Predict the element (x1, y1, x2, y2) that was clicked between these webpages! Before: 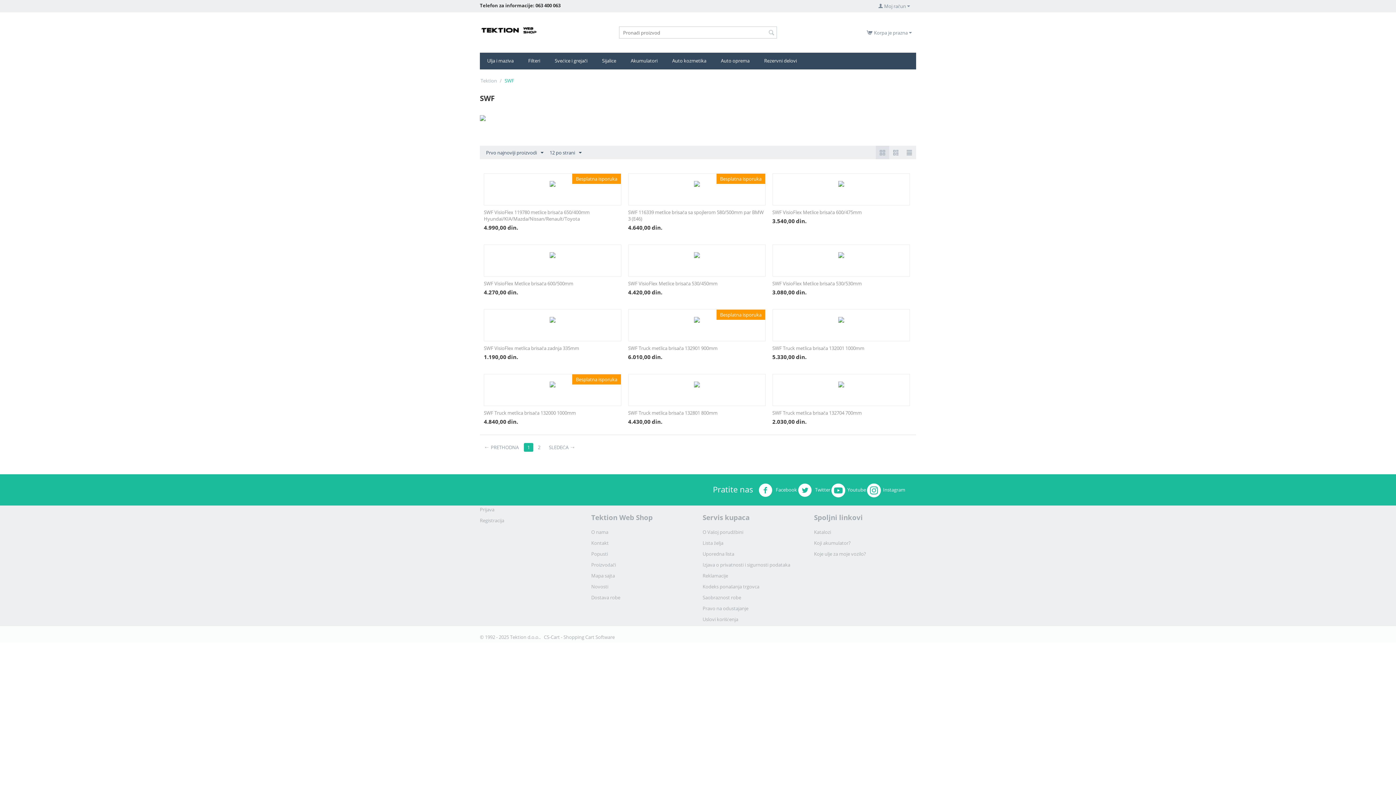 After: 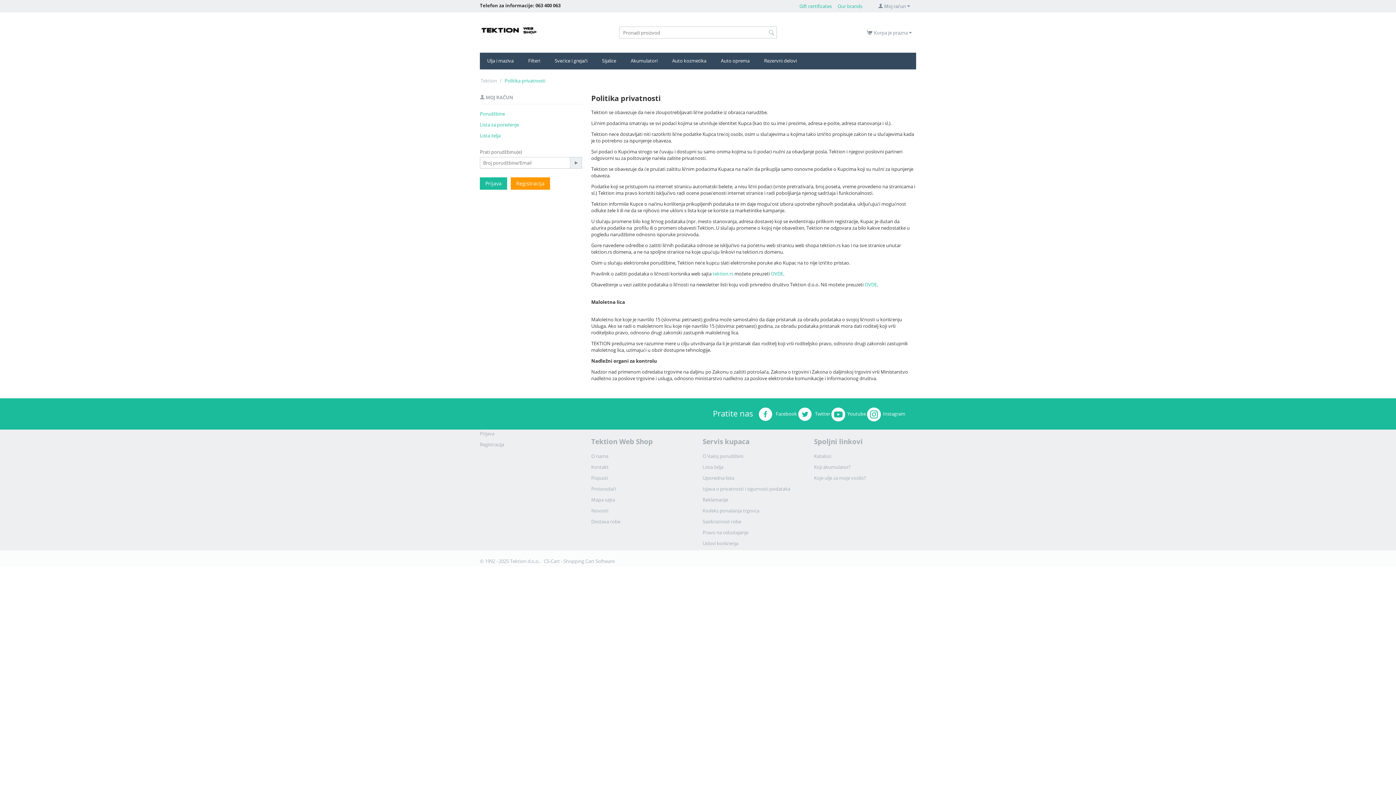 Action: label: Izjava o privatnosti i sigurnosti podataka bbox: (702, 561, 790, 568)